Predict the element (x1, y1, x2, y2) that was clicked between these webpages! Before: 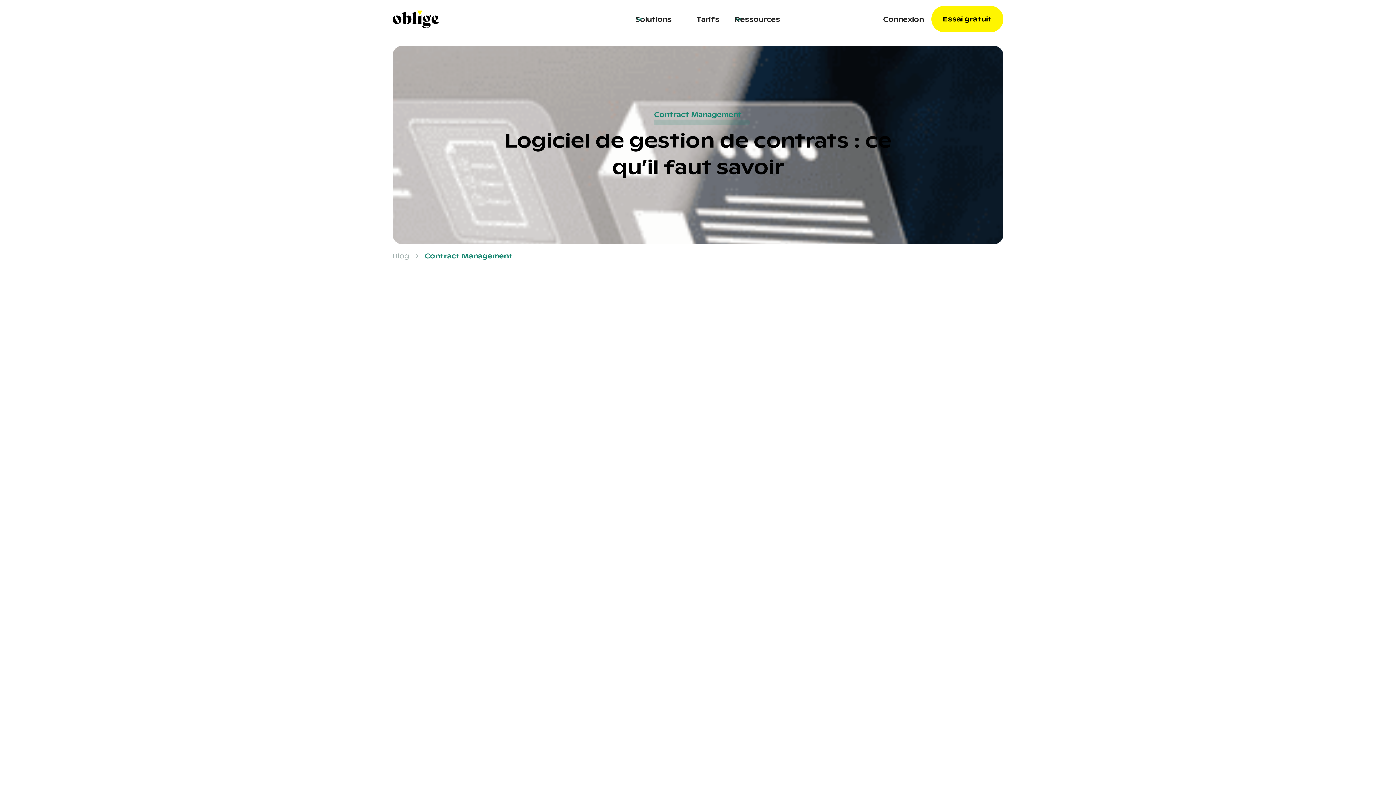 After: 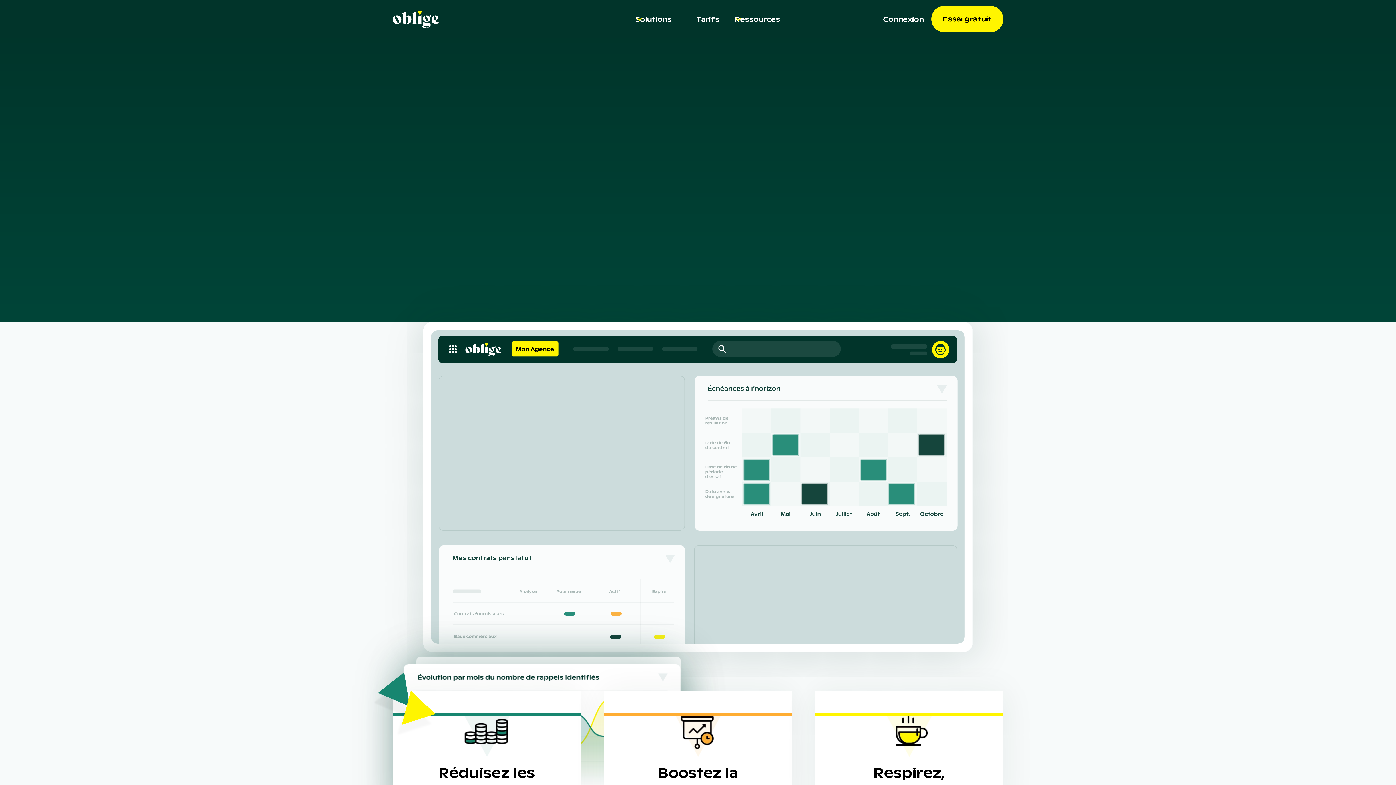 Action: label: Oblige bbox: (495, 494, 525, 504)